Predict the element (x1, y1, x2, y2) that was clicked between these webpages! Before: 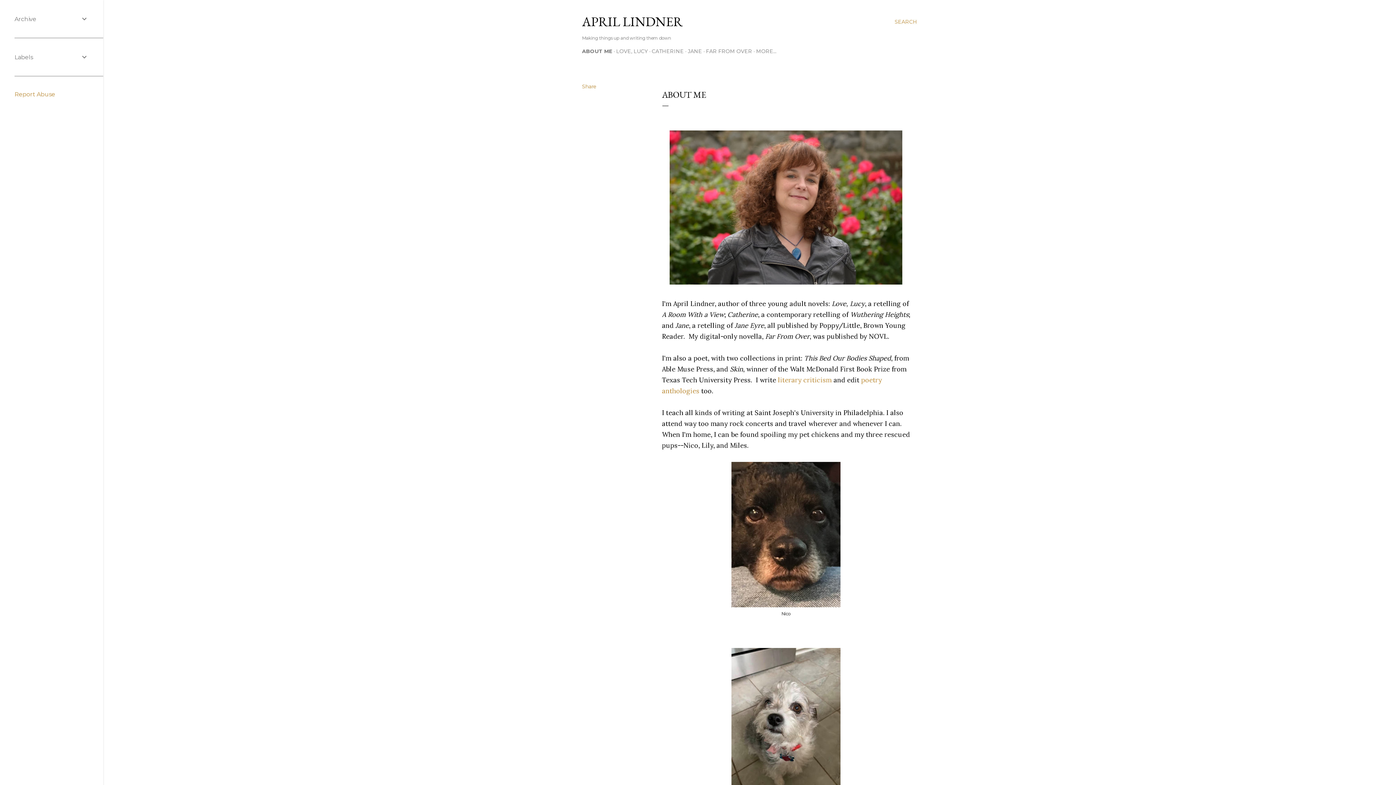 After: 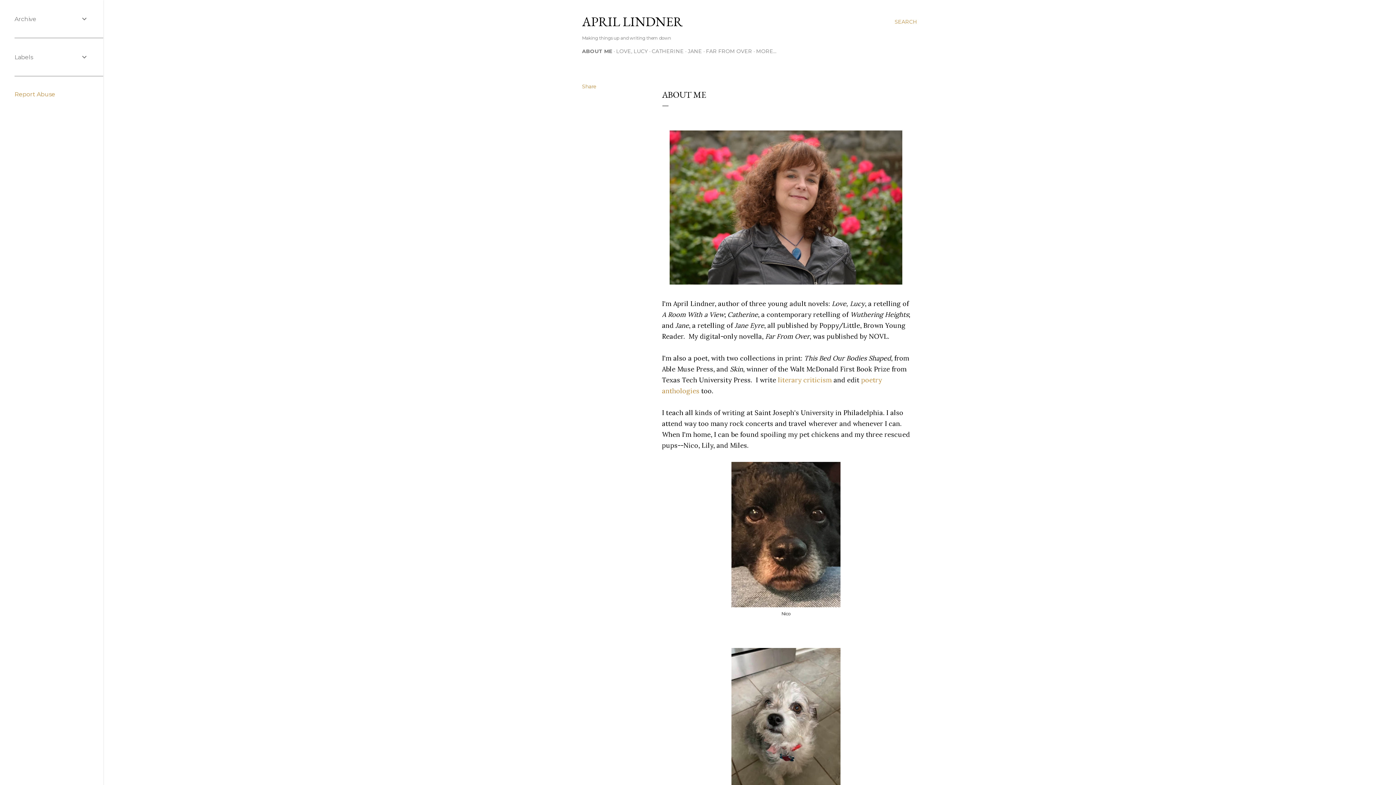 Action: label: ABOUT ME bbox: (582, 48, 612, 54)